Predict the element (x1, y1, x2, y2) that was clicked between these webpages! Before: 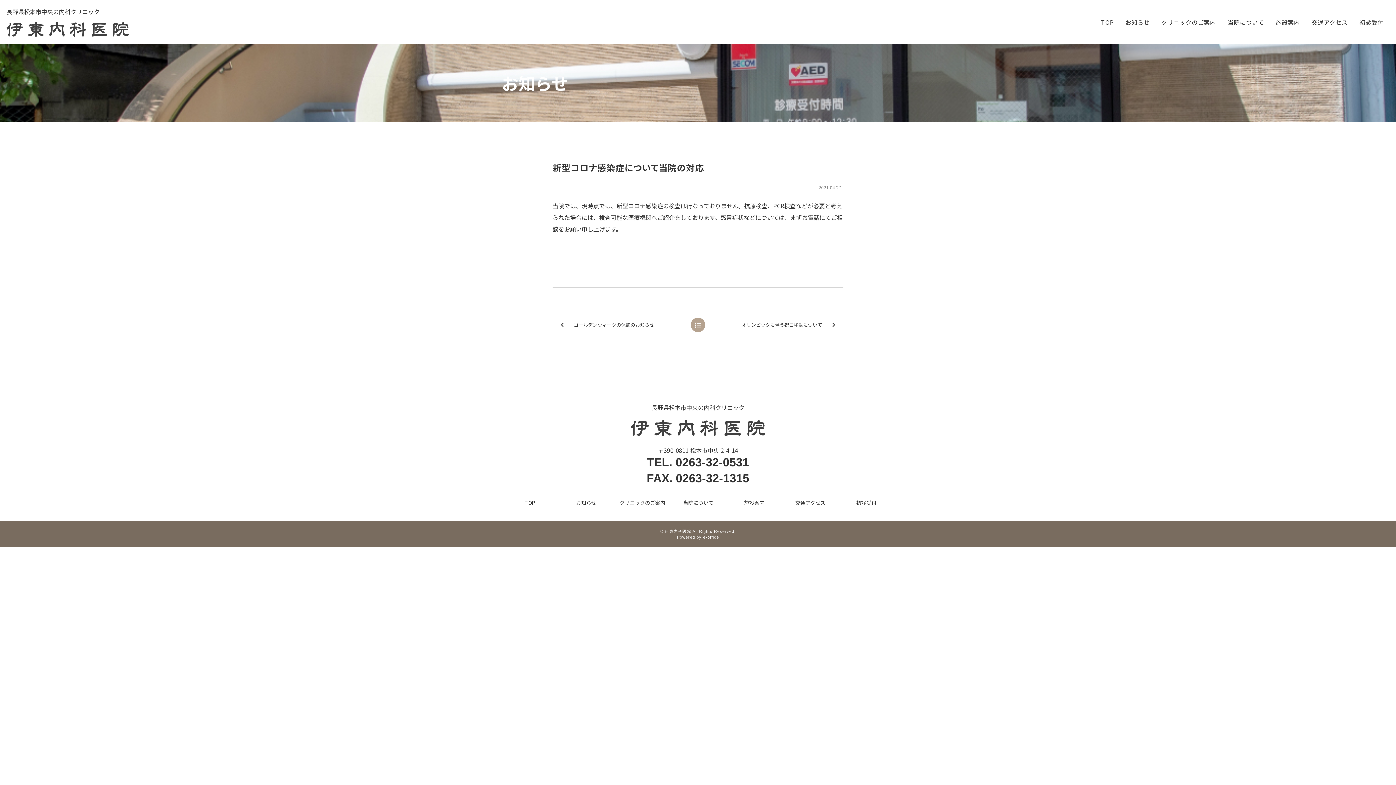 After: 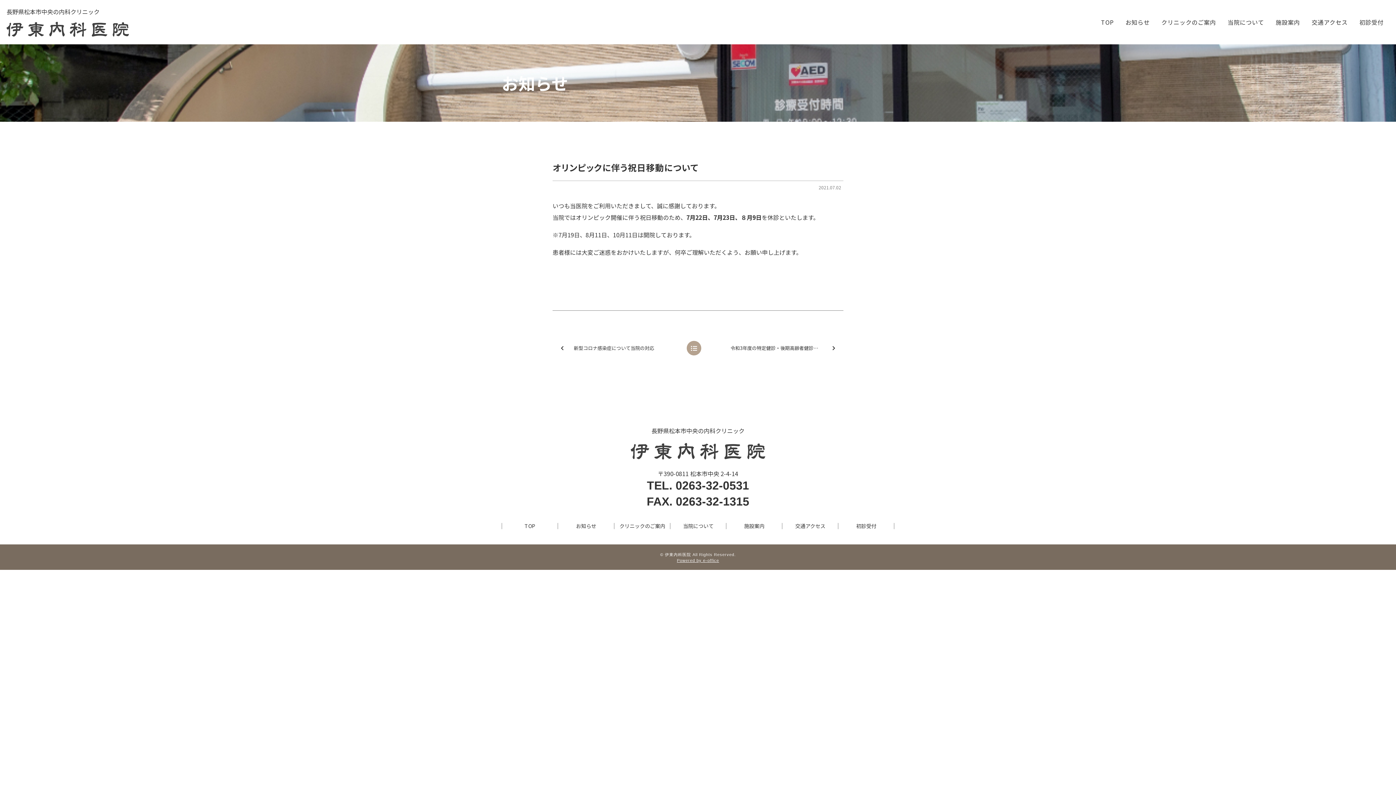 Action: label: オリンピックに伴う祝日移動について bbox: (715, 313, 841, 336)